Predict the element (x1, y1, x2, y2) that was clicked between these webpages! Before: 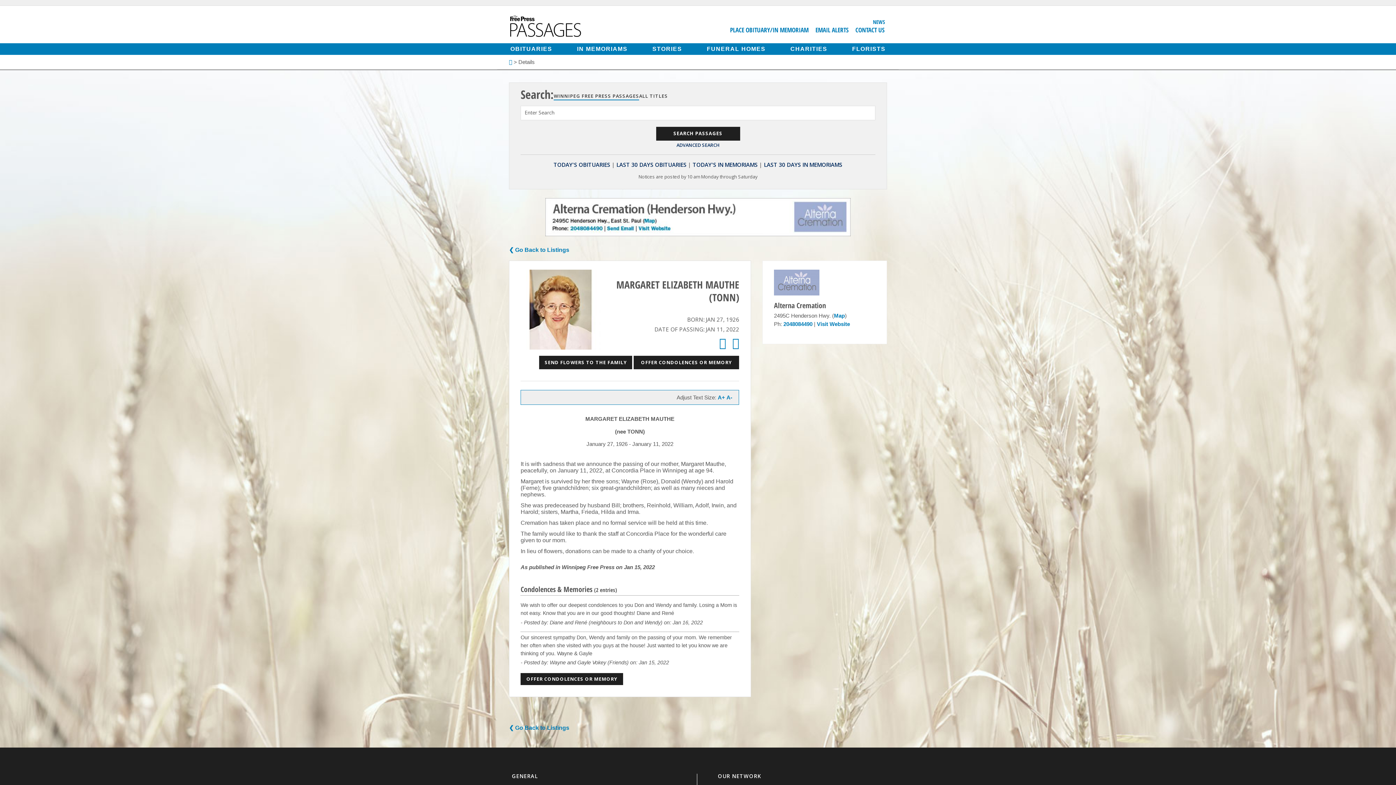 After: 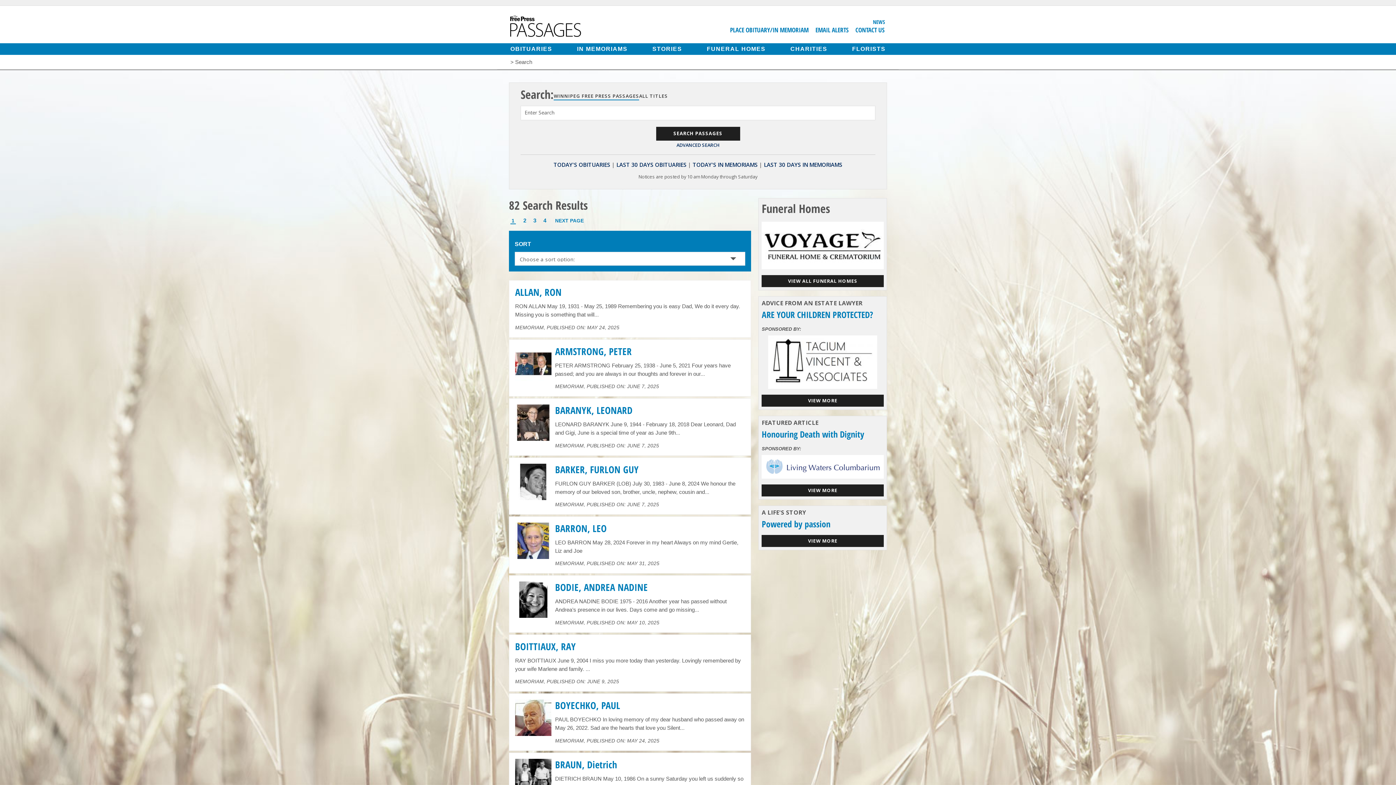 Action: bbox: (764, 160, 842, 168) label: LAST 30 DAYS IN MEMORIAMS